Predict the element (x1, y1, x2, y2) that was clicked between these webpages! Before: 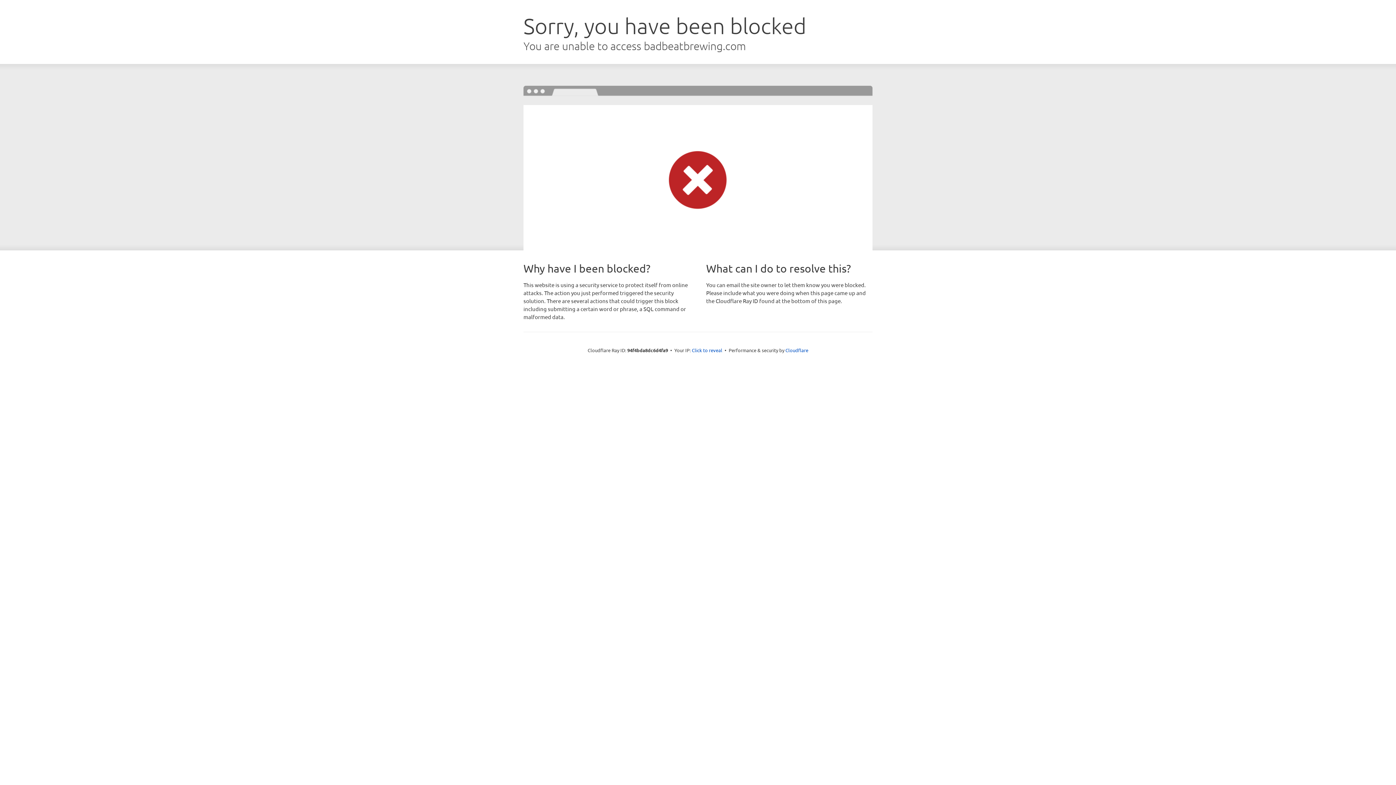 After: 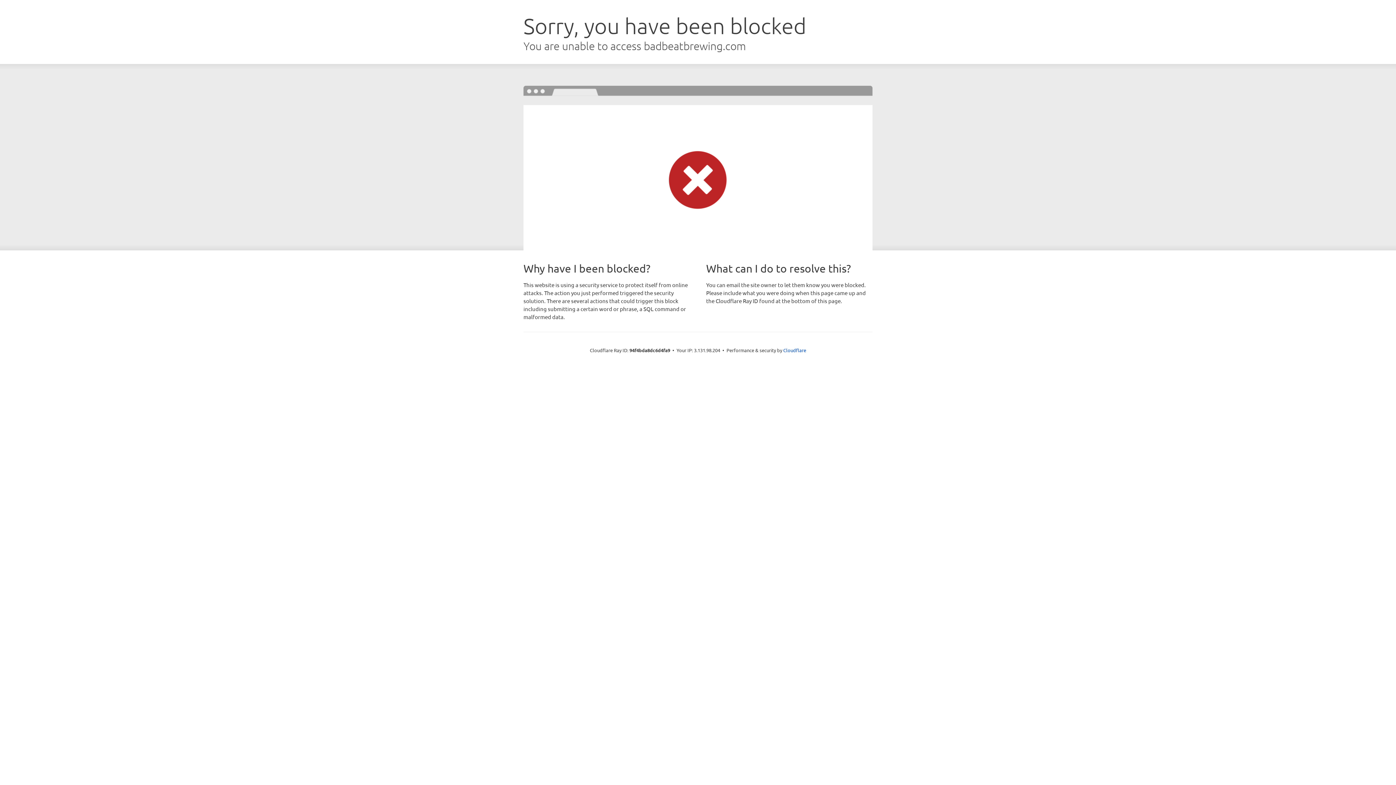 Action: label: Click to reveal bbox: (692, 346, 722, 353)